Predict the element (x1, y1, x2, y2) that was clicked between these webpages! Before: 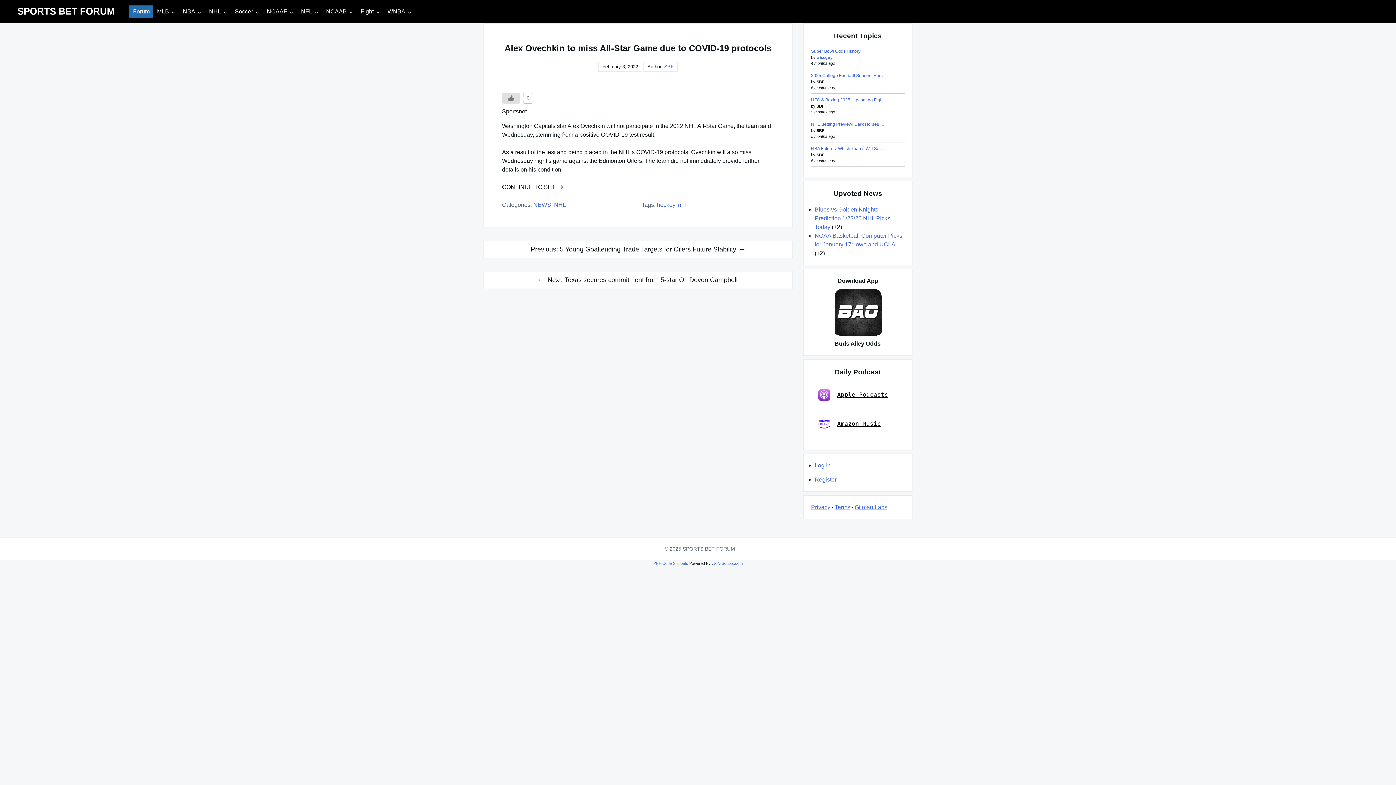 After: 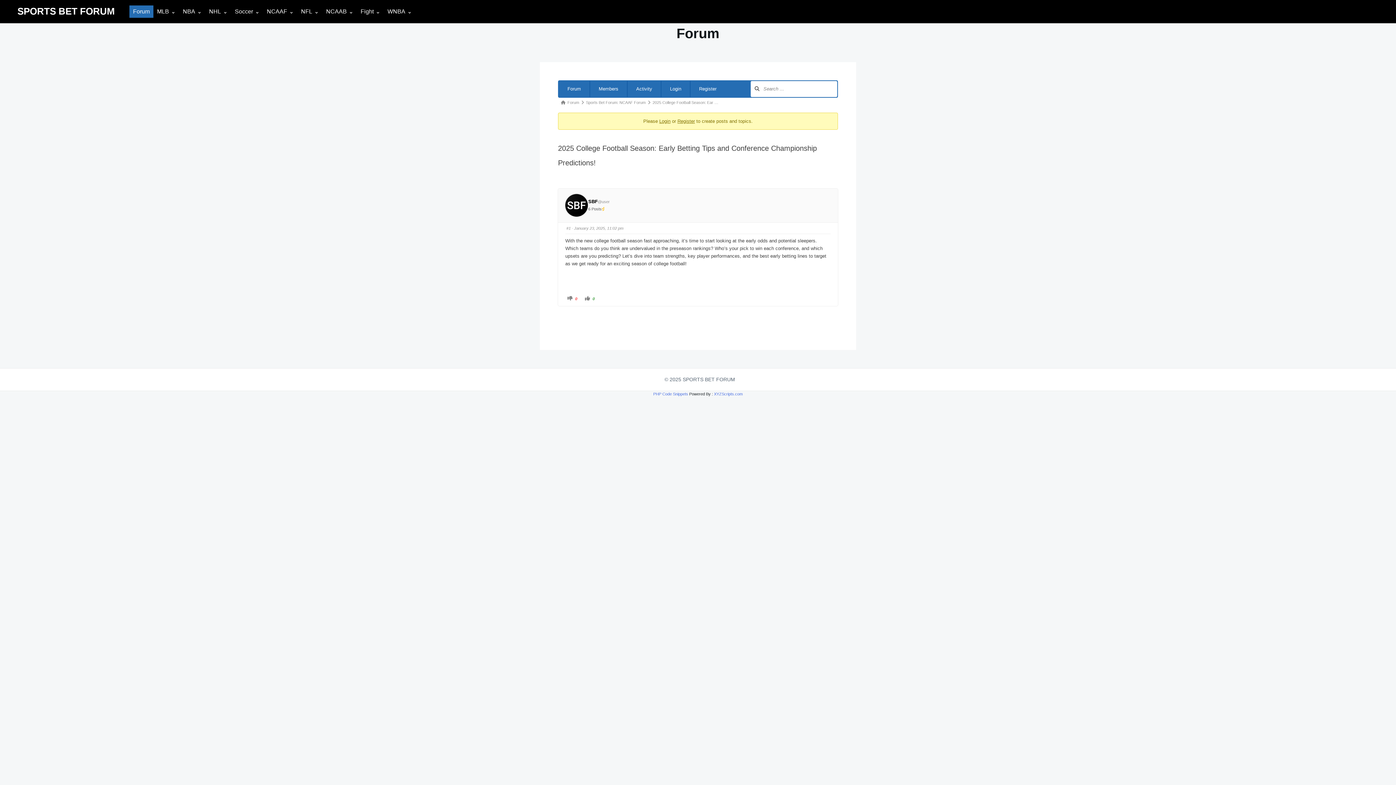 Action: bbox: (811, 72, 886, 78) label: 2025 College Football Season: Ear …